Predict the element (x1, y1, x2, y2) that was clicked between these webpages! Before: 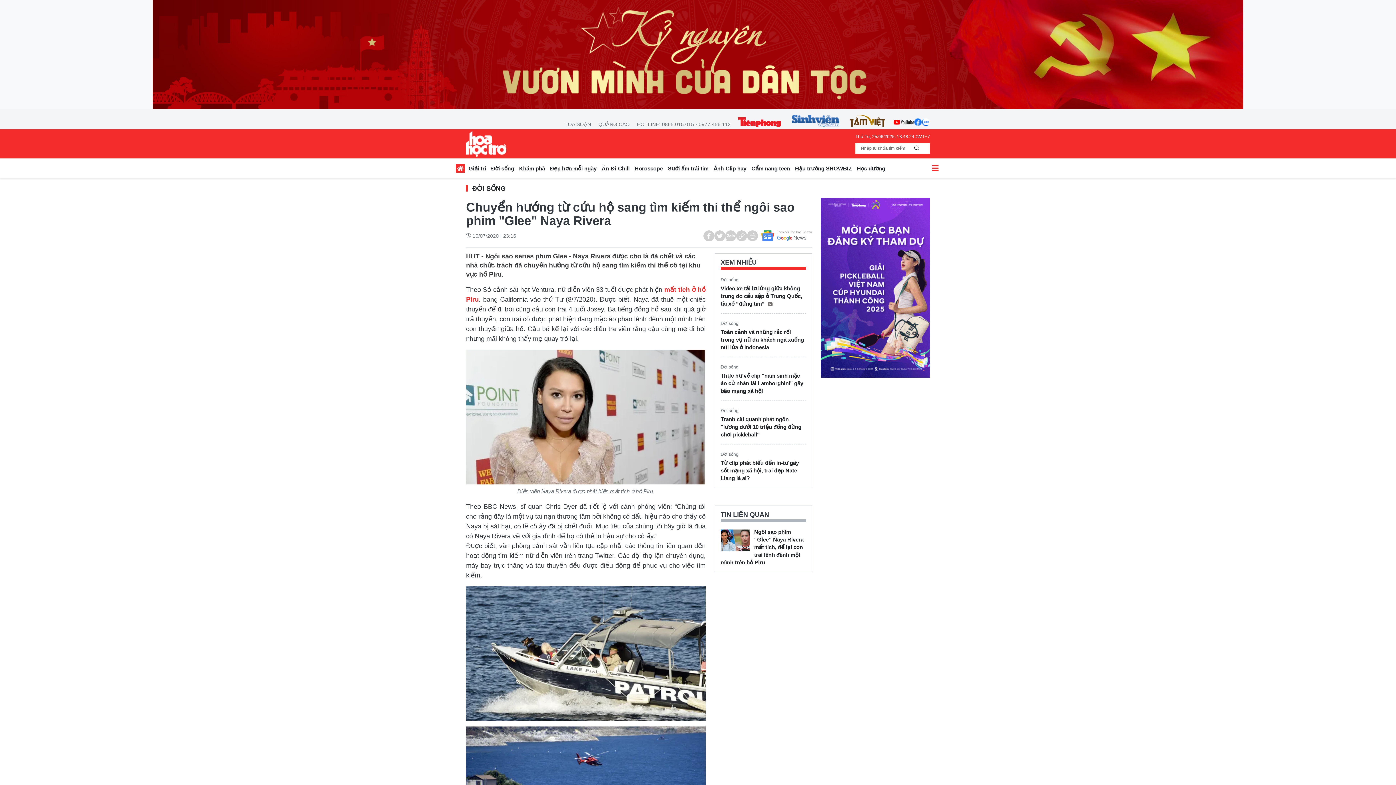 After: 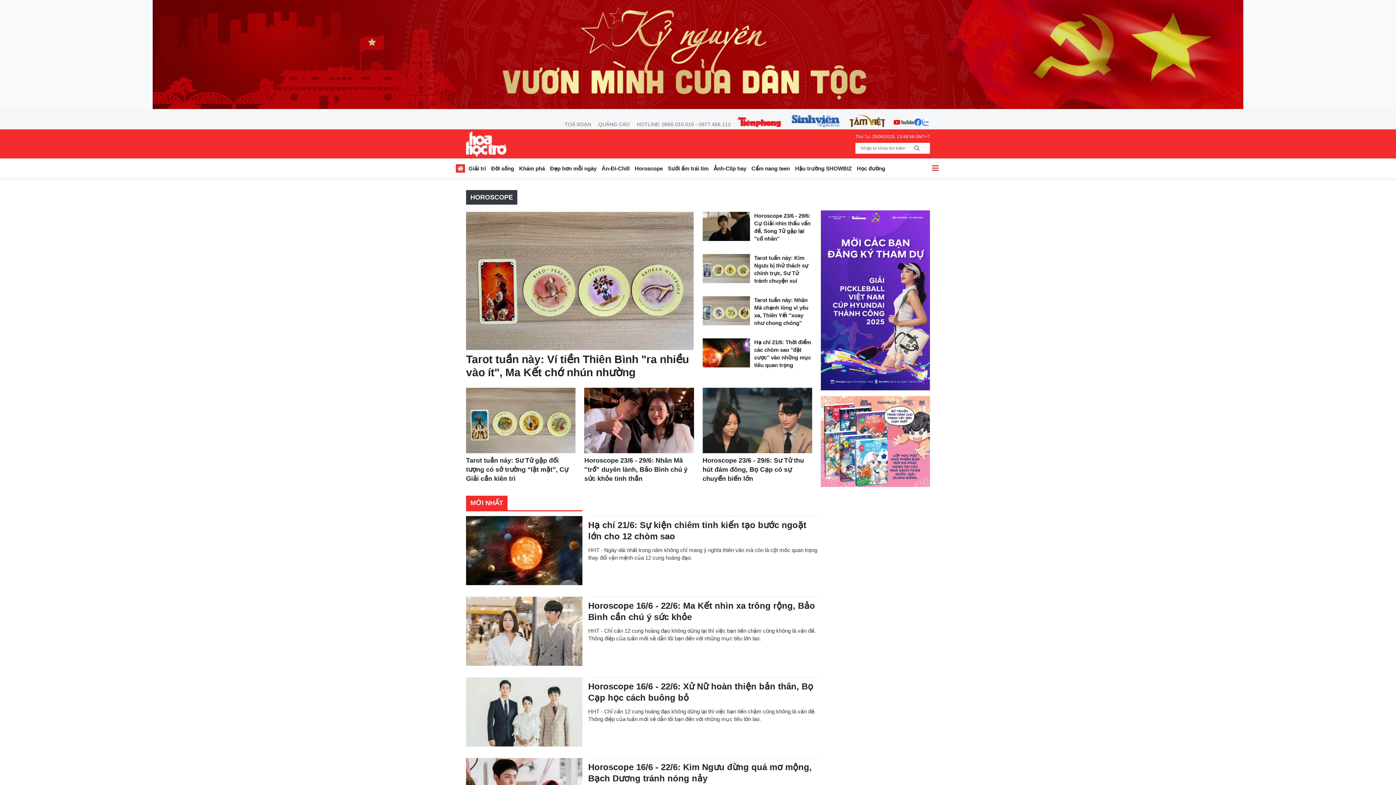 Action: label: Horoscope bbox: (632, 163, 665, 176)